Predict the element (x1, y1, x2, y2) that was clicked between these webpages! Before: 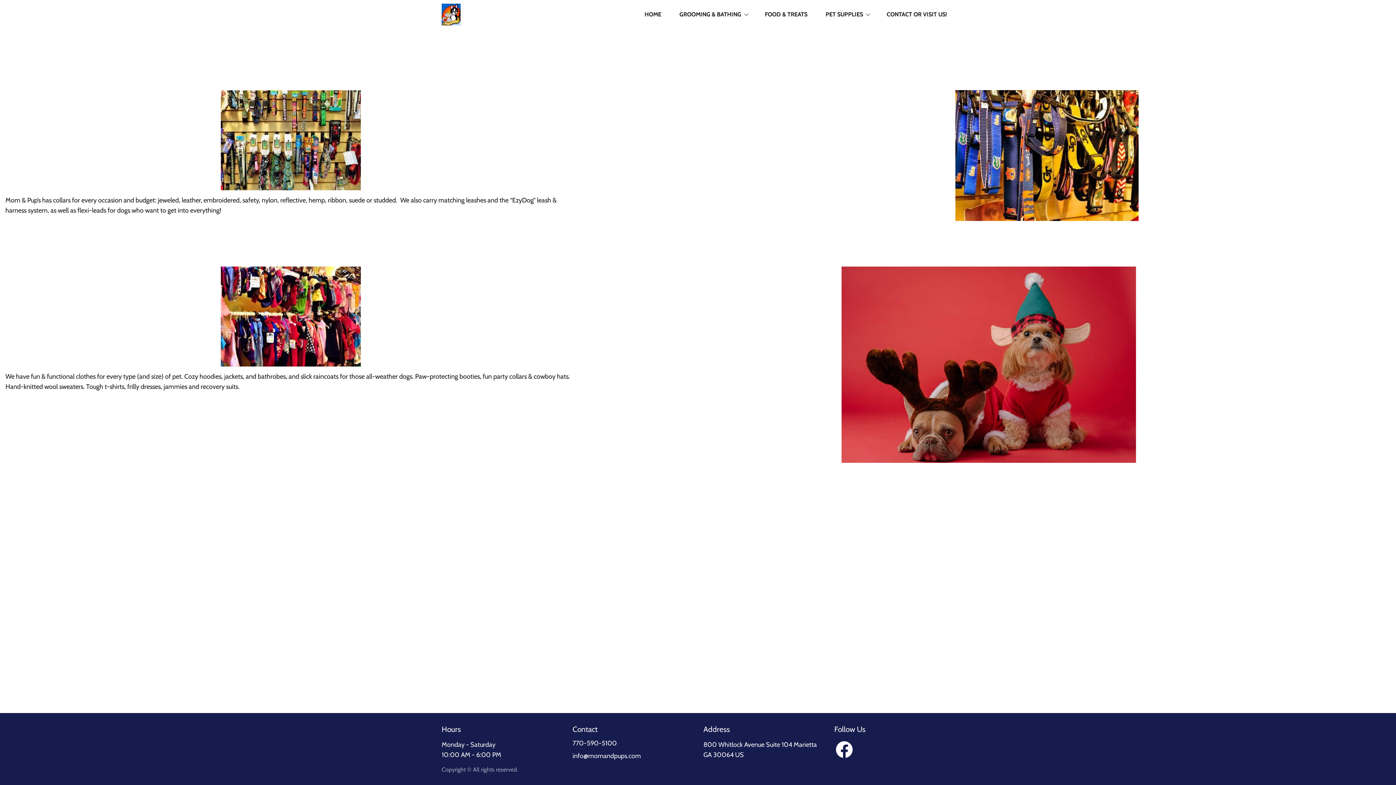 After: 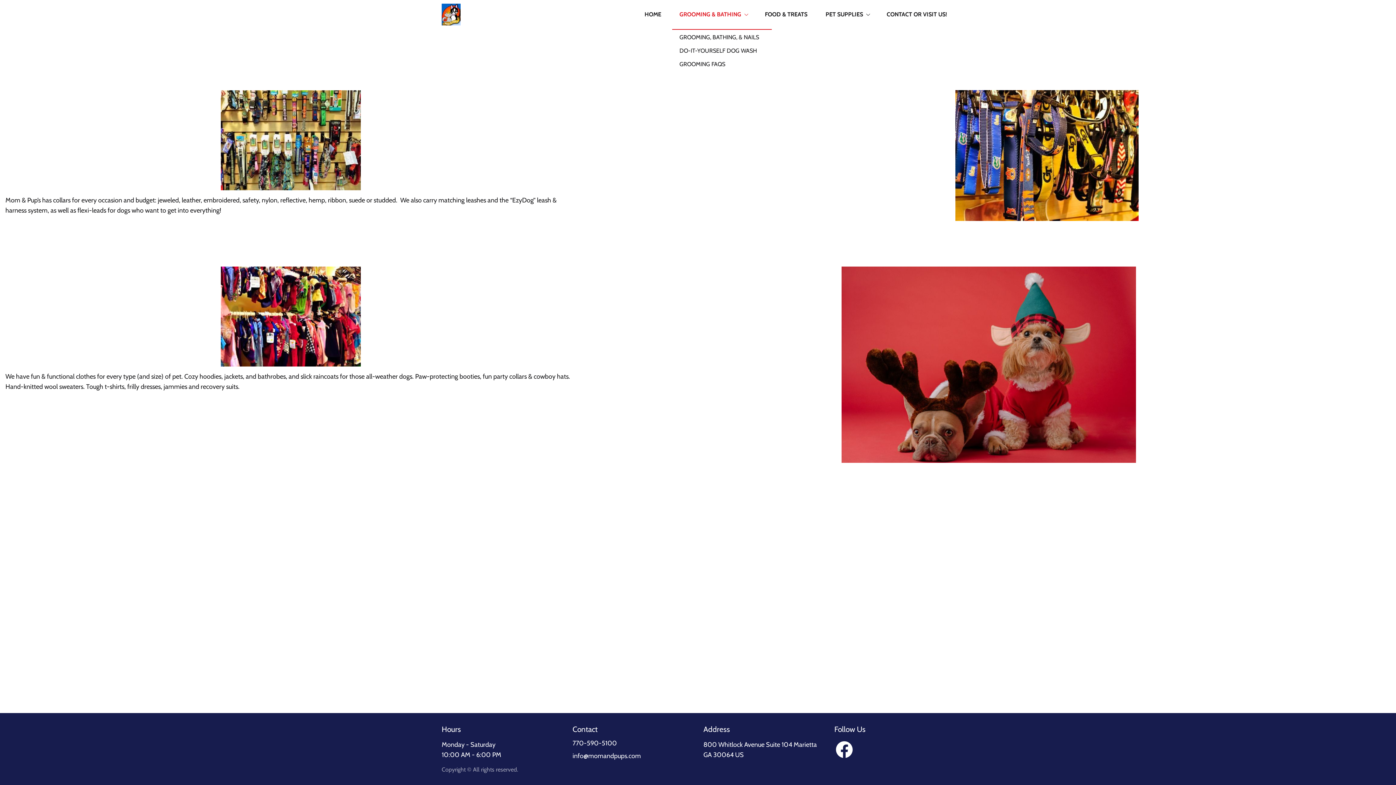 Action: label: GROOMING & BATHING bbox: (672, 8, 754, 20)